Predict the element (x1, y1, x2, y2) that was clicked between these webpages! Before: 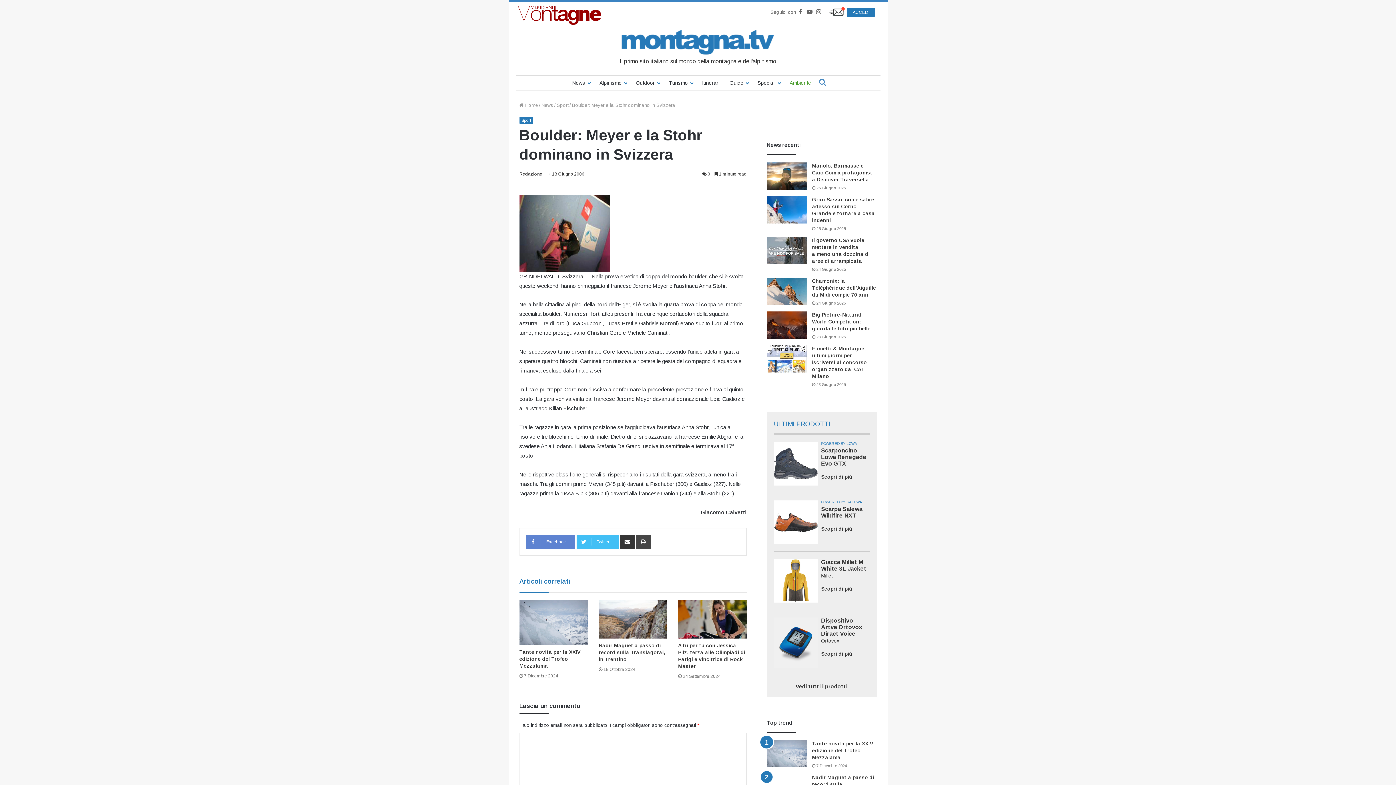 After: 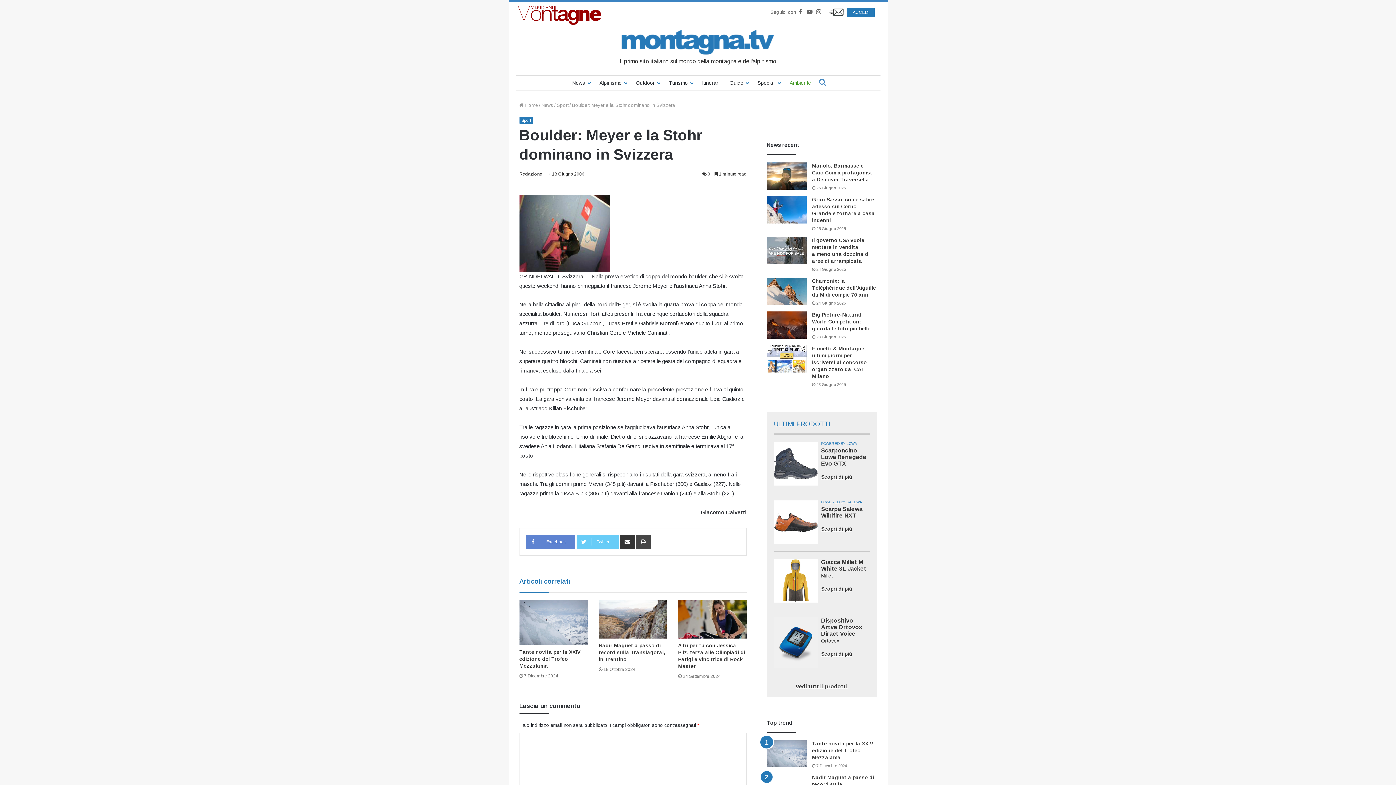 Action: label: Twitter bbox: (576, 534, 618, 549)